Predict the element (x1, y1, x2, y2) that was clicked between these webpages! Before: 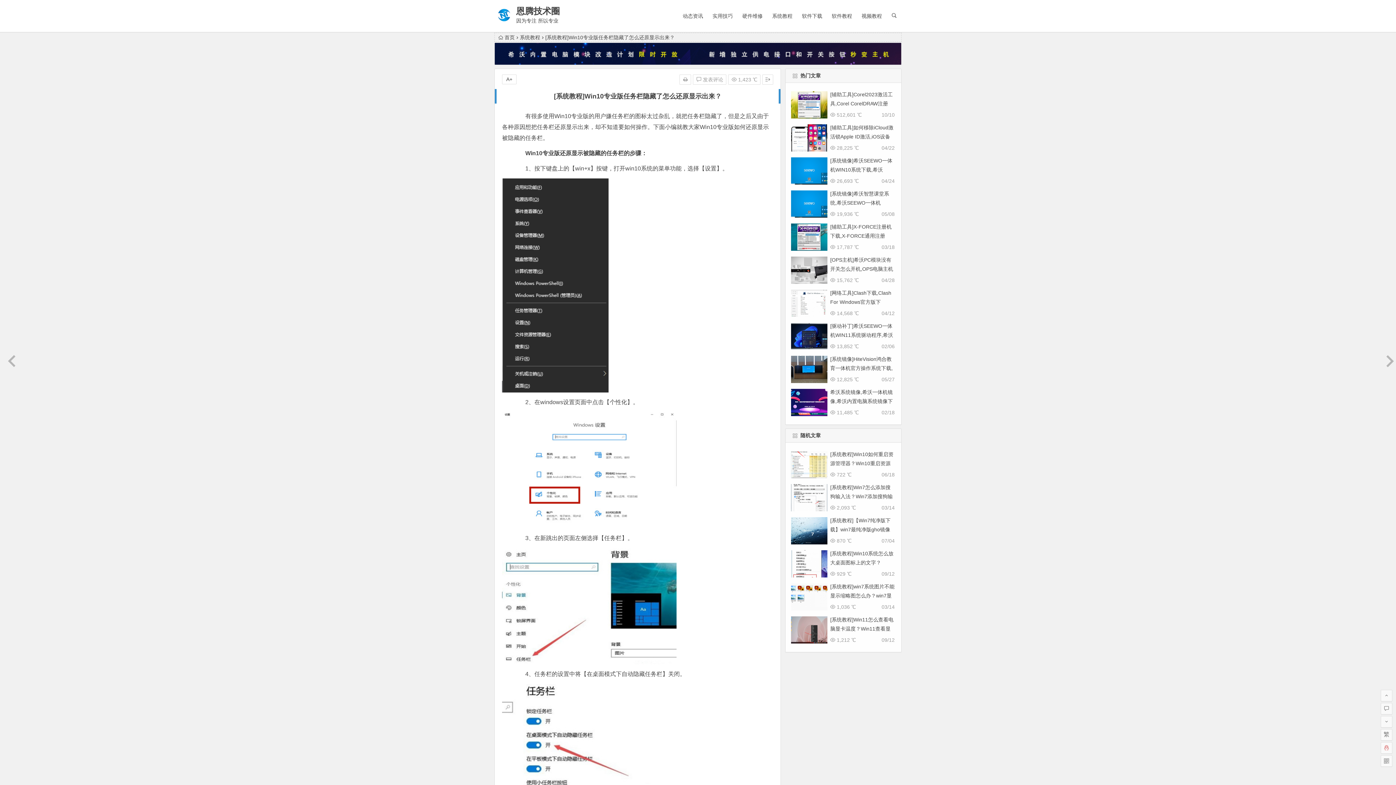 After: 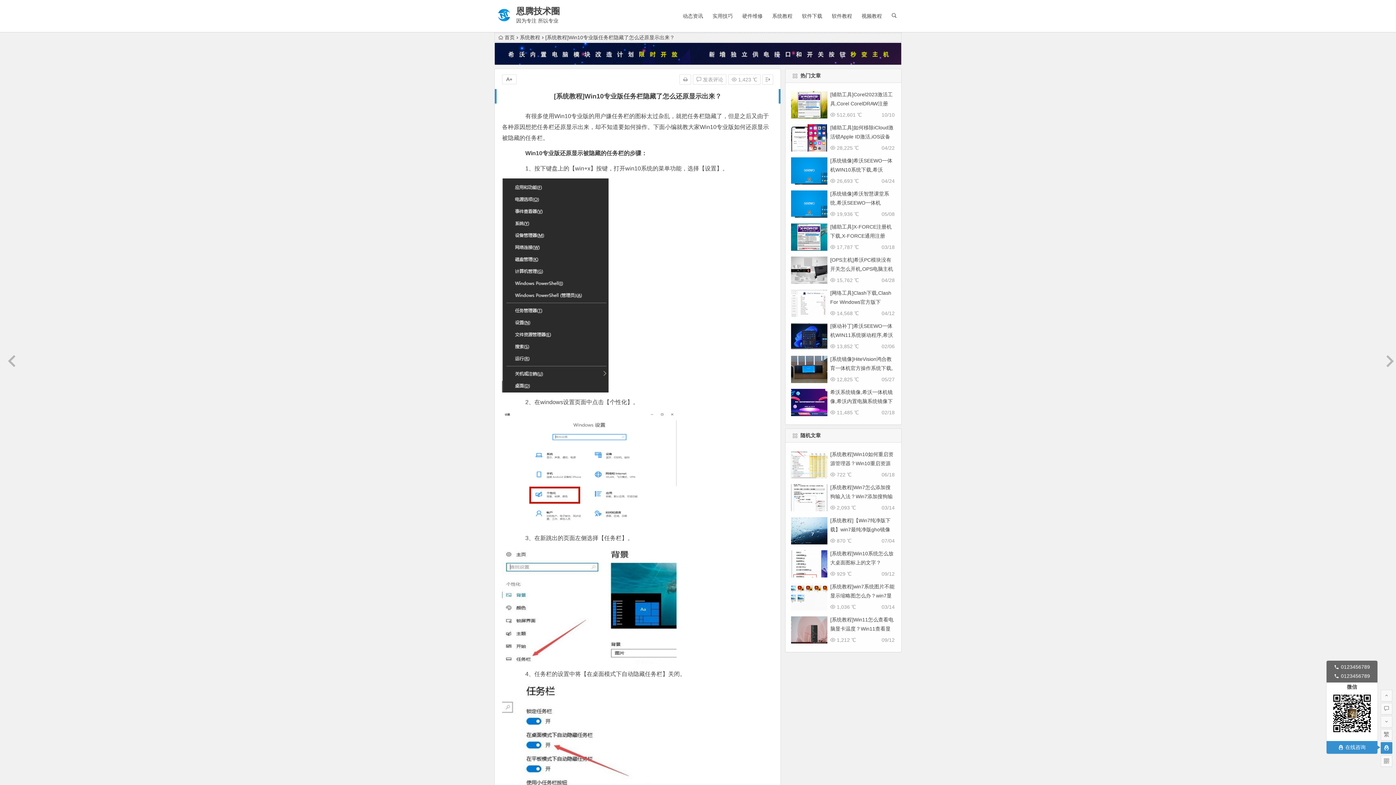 Action: bbox: (1381, 742, 1392, 754)